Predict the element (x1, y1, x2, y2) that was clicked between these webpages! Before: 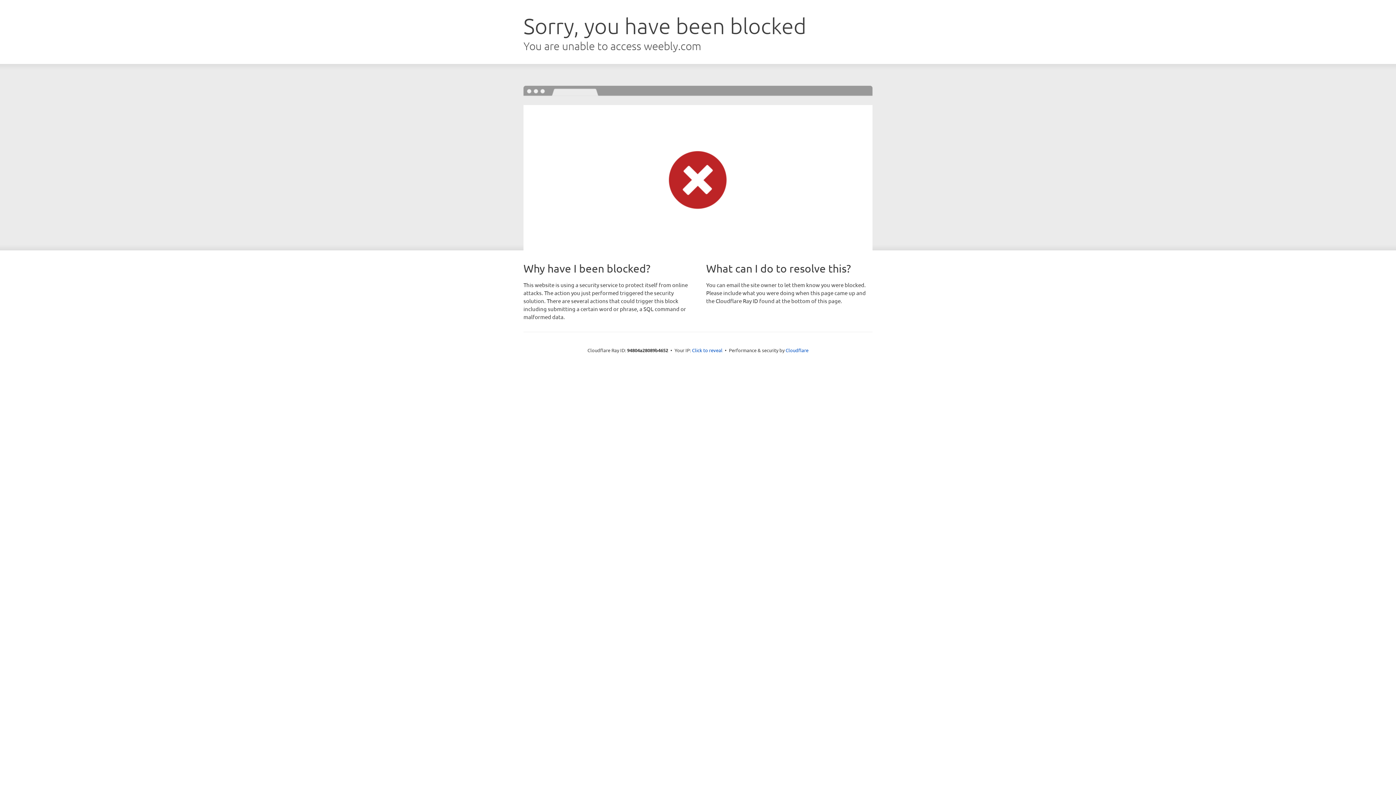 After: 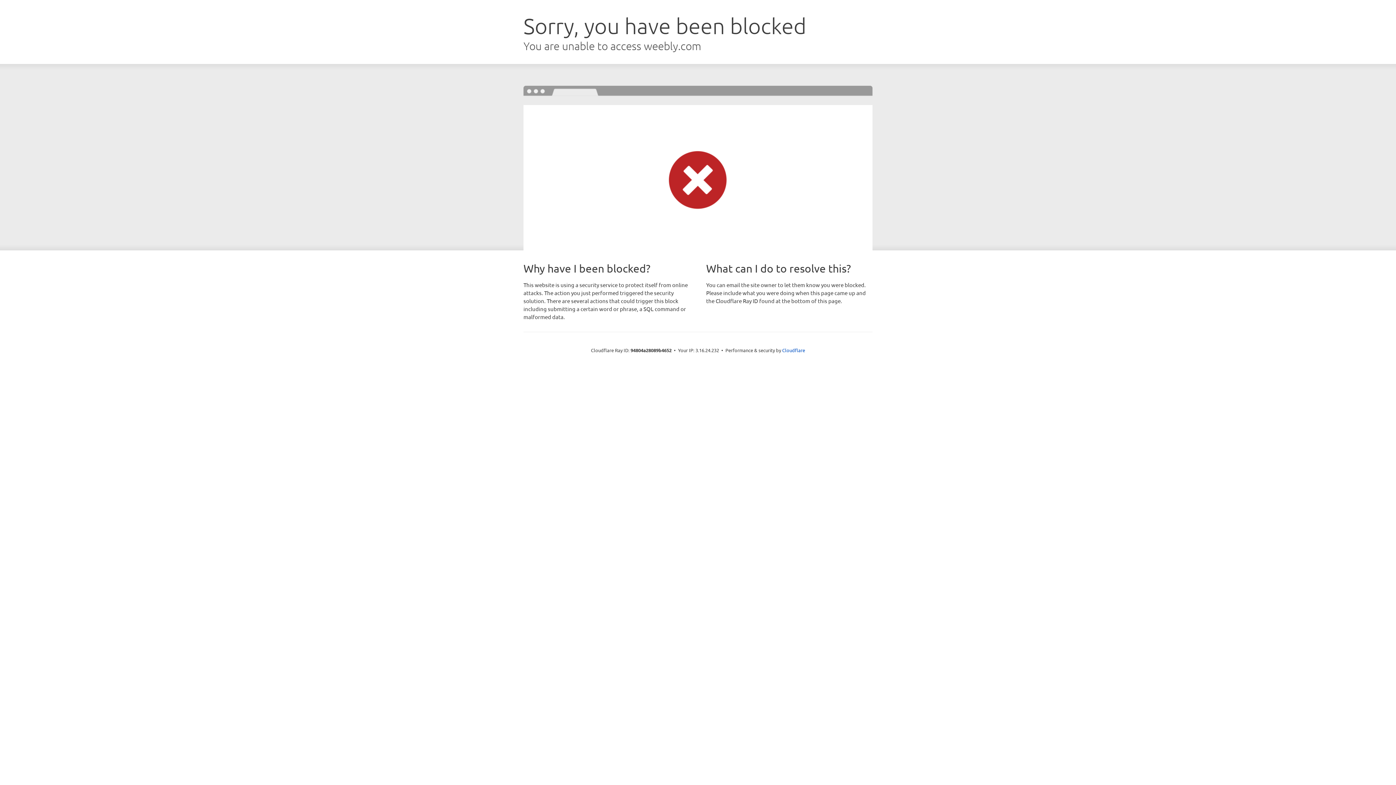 Action: label: Click to reveal bbox: (692, 346, 722, 353)